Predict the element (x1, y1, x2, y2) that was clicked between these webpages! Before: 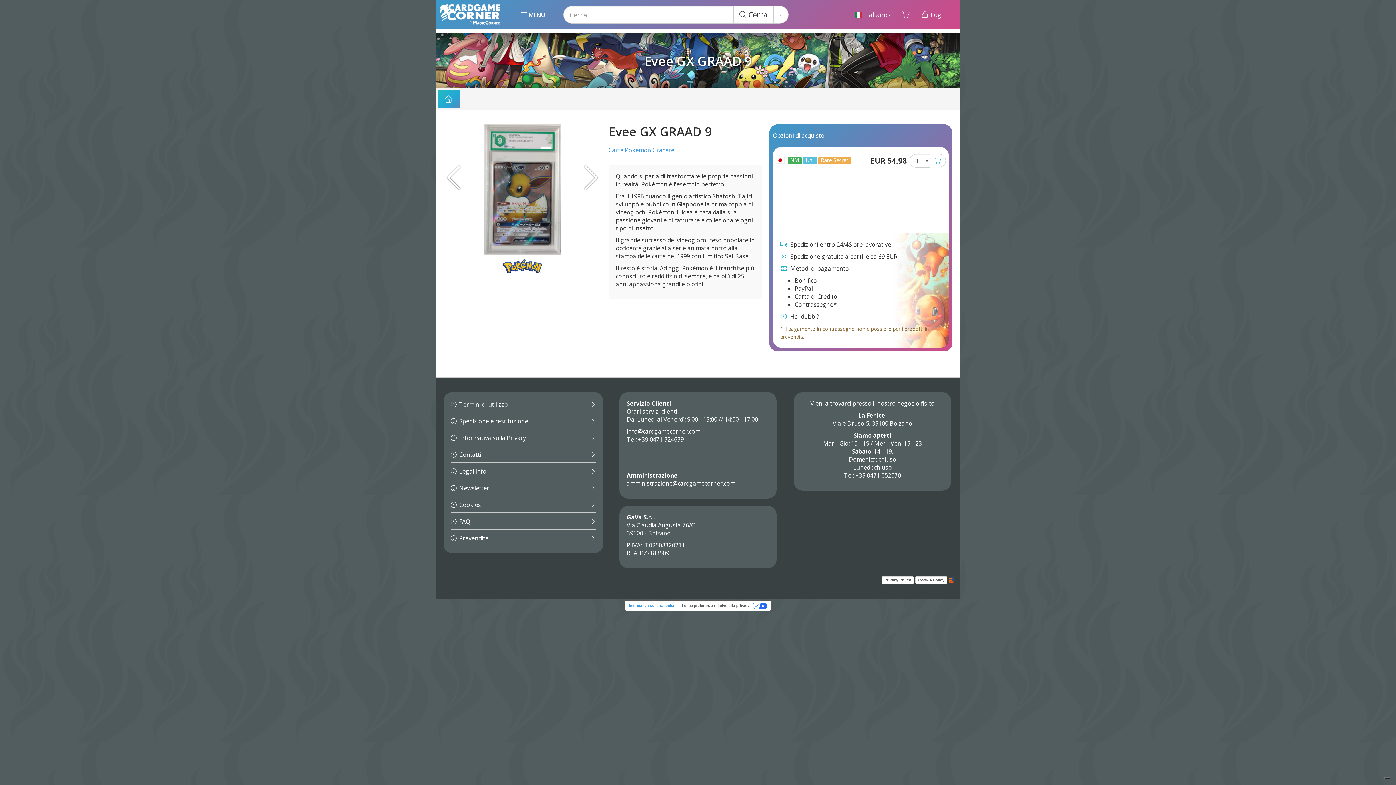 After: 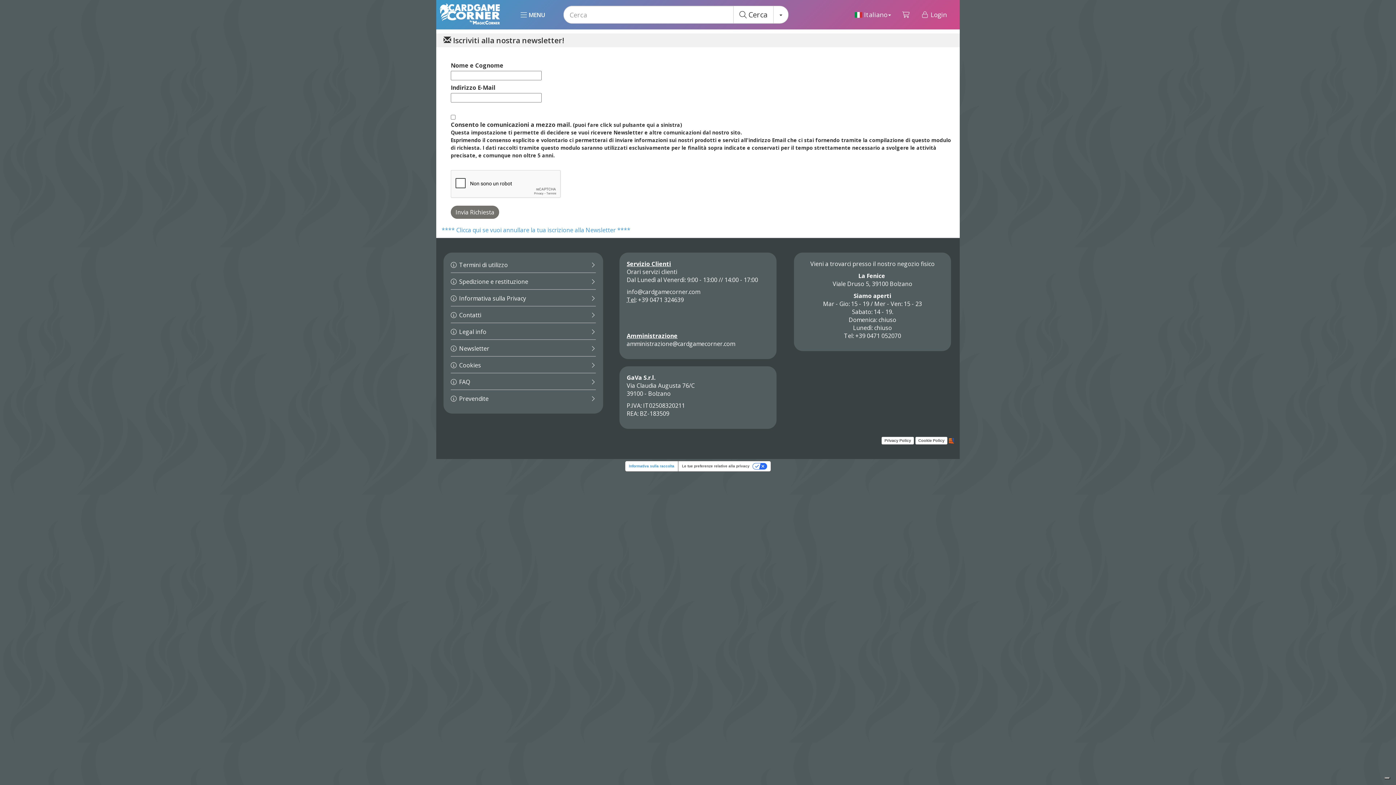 Action: bbox: (450, 483, 596, 496) label:  Newsletter